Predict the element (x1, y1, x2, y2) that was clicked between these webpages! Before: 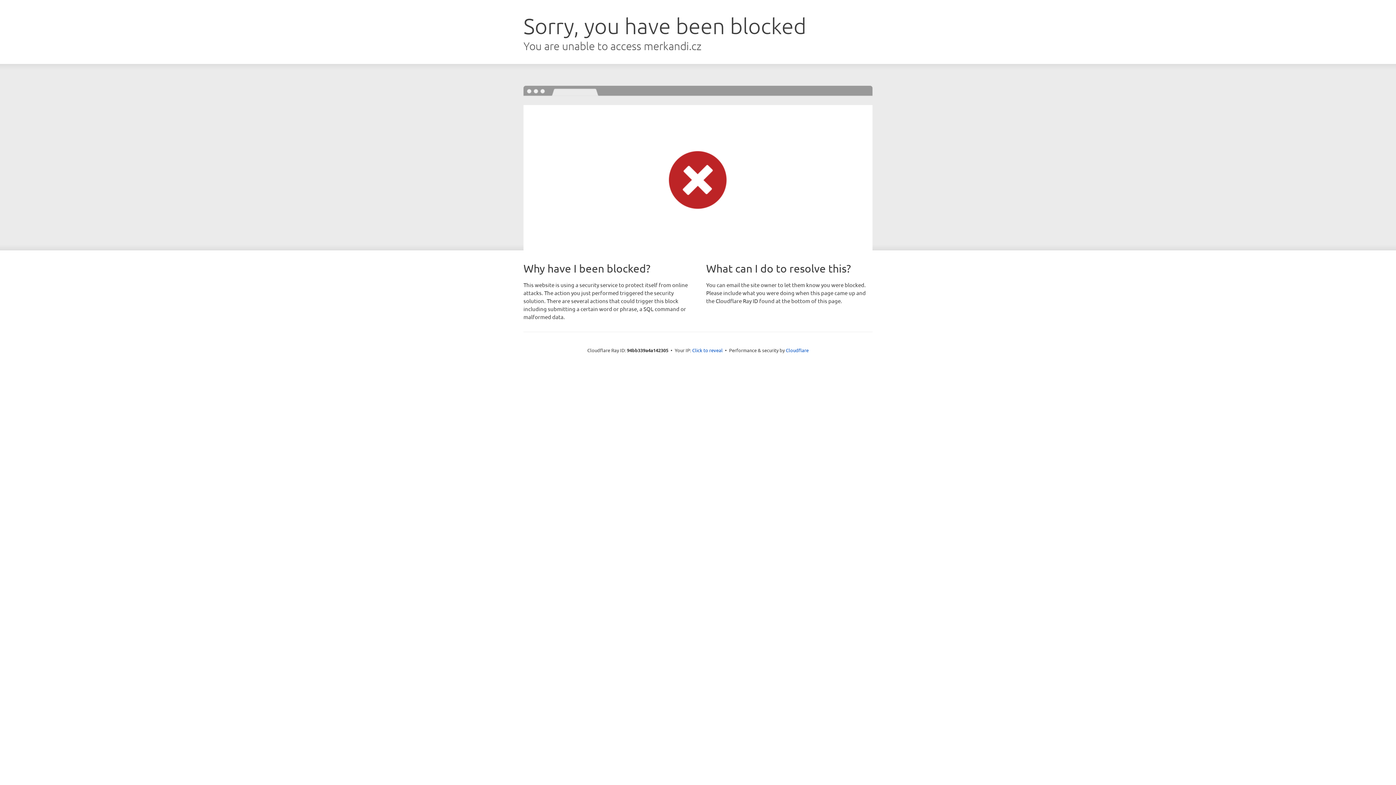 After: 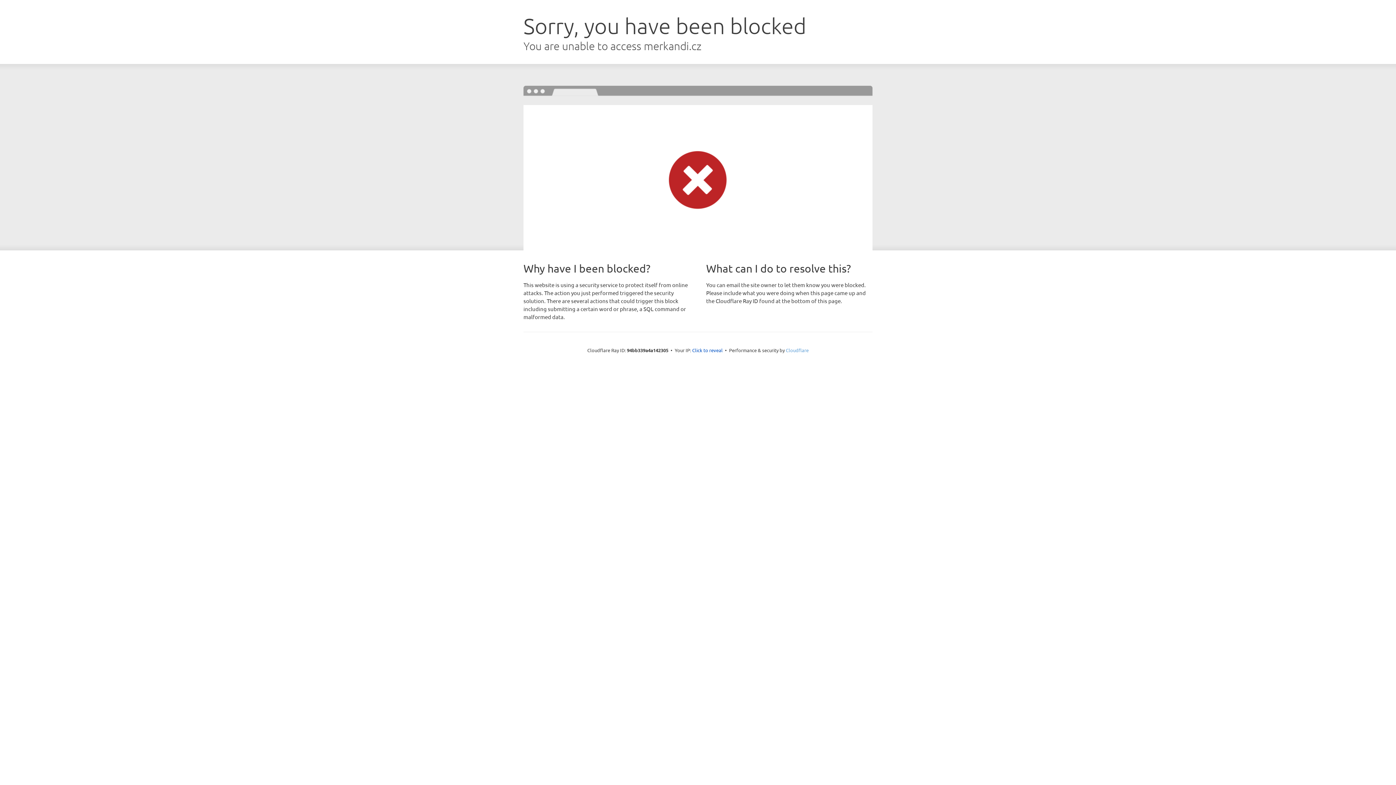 Action: label: Cloudflare bbox: (786, 347, 808, 353)